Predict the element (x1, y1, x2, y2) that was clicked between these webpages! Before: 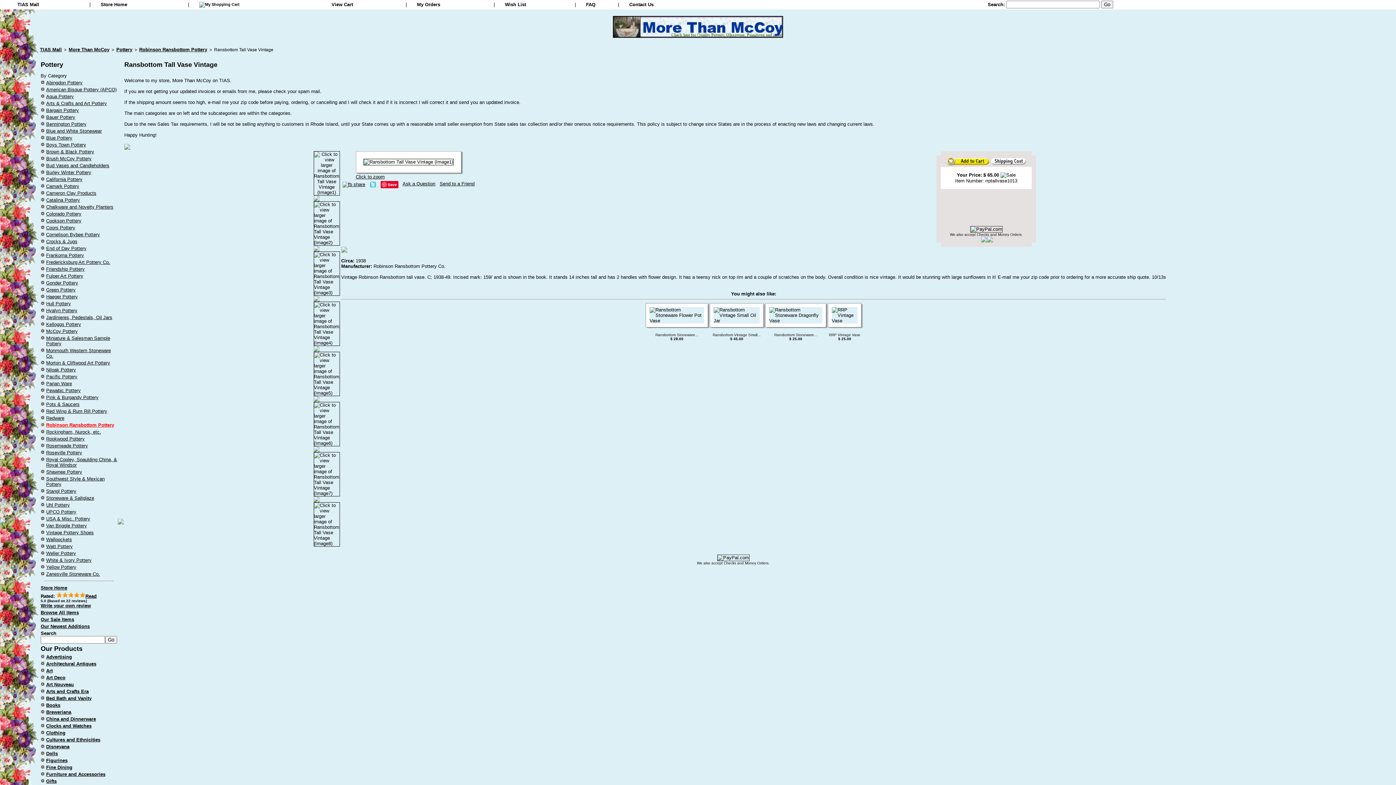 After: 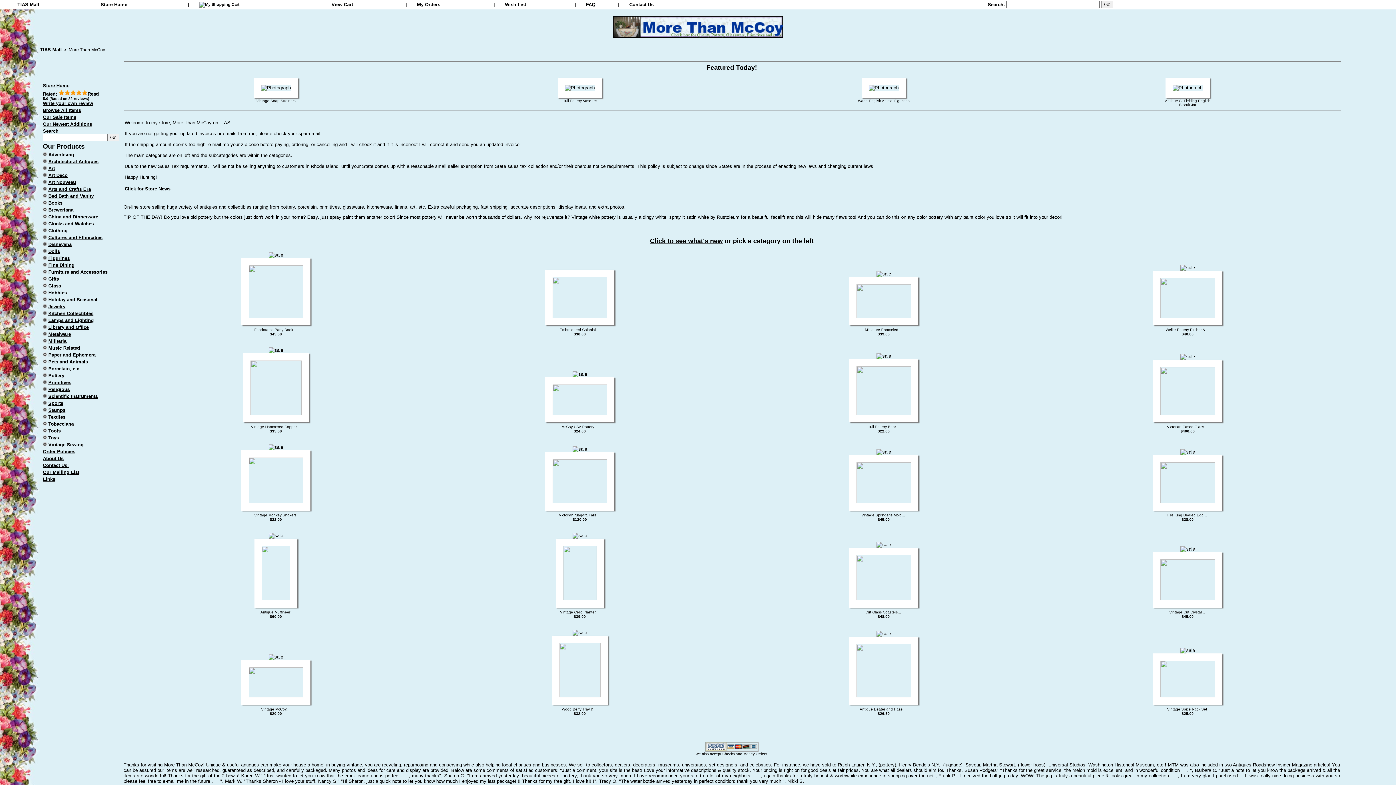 Action: label: Store Home bbox: (40, 585, 67, 590)